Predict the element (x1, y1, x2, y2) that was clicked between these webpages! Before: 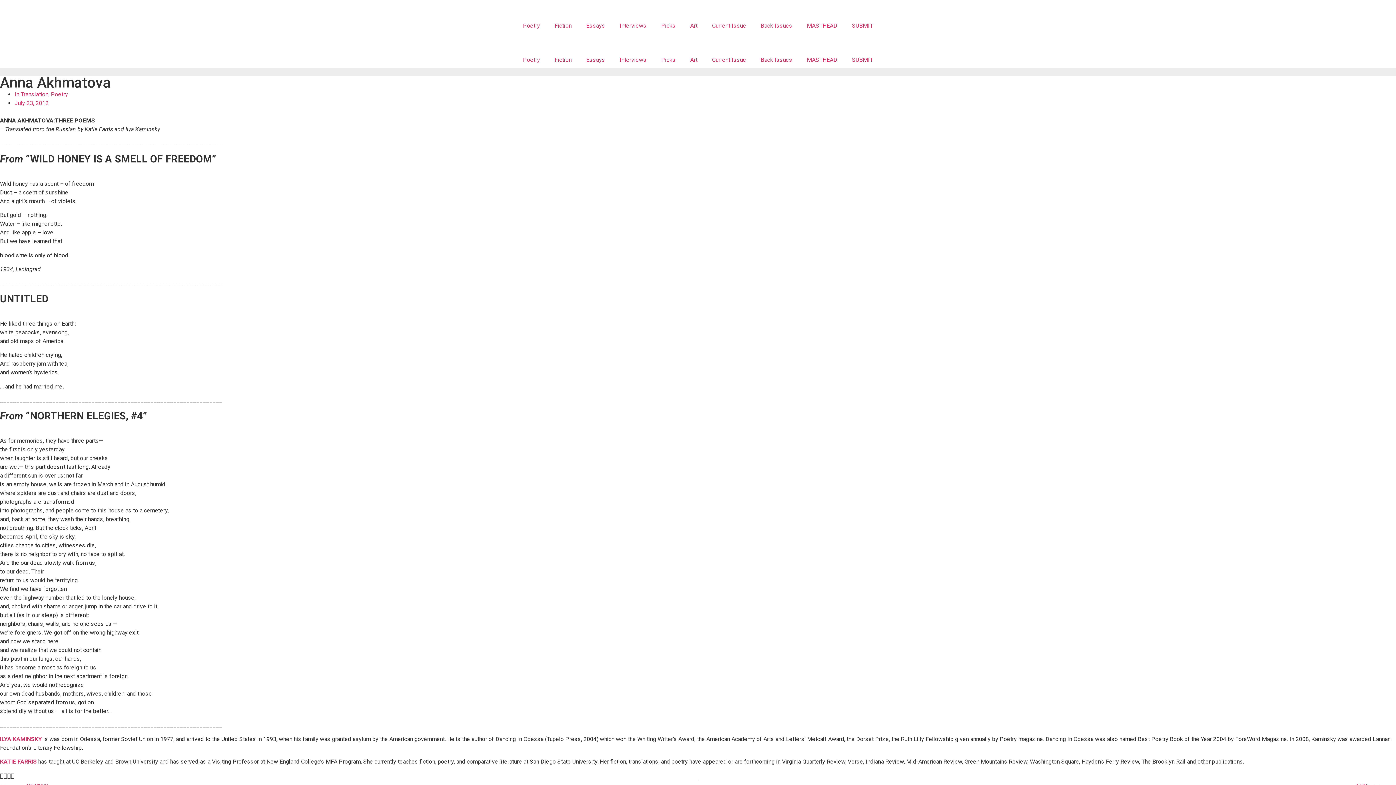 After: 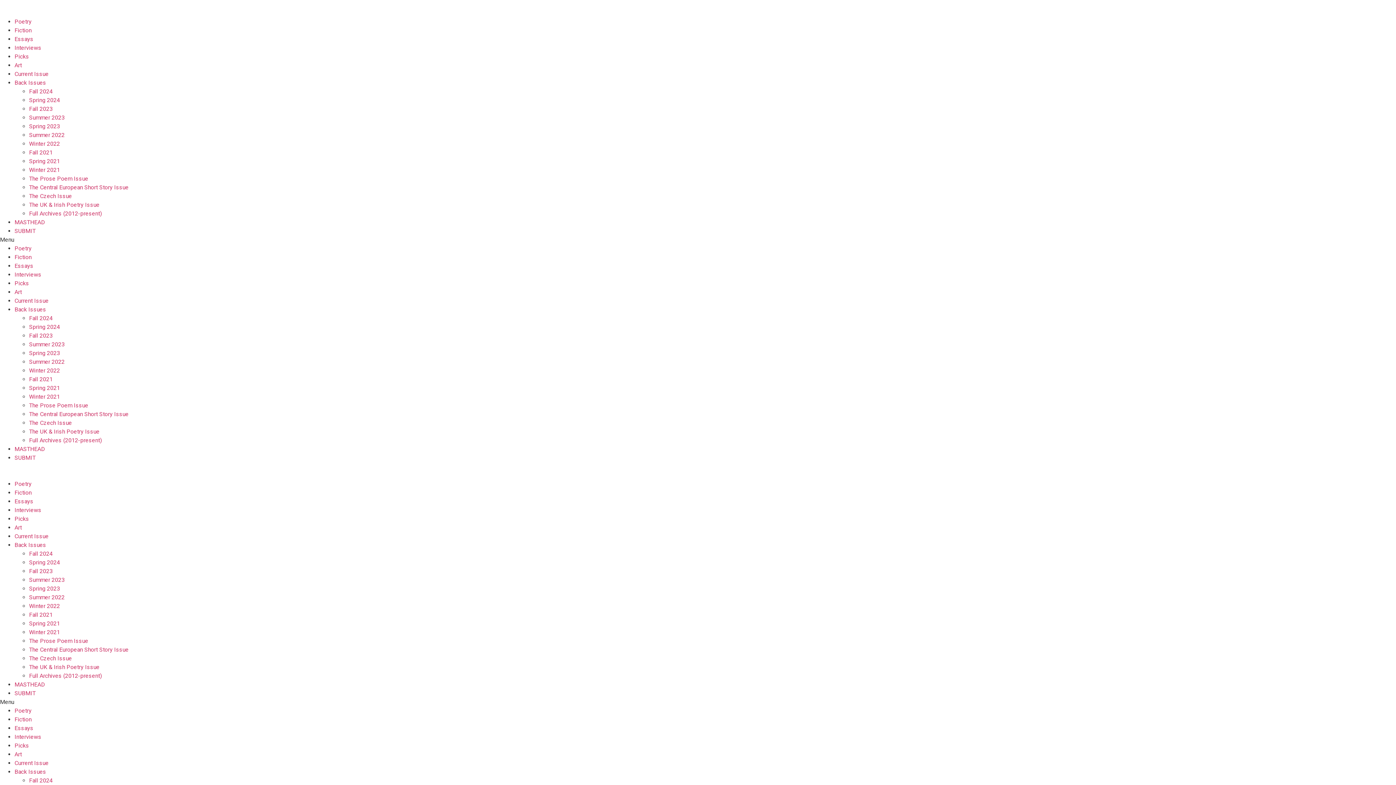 Action: label: July 23, 2012 bbox: (14, 99, 48, 106)